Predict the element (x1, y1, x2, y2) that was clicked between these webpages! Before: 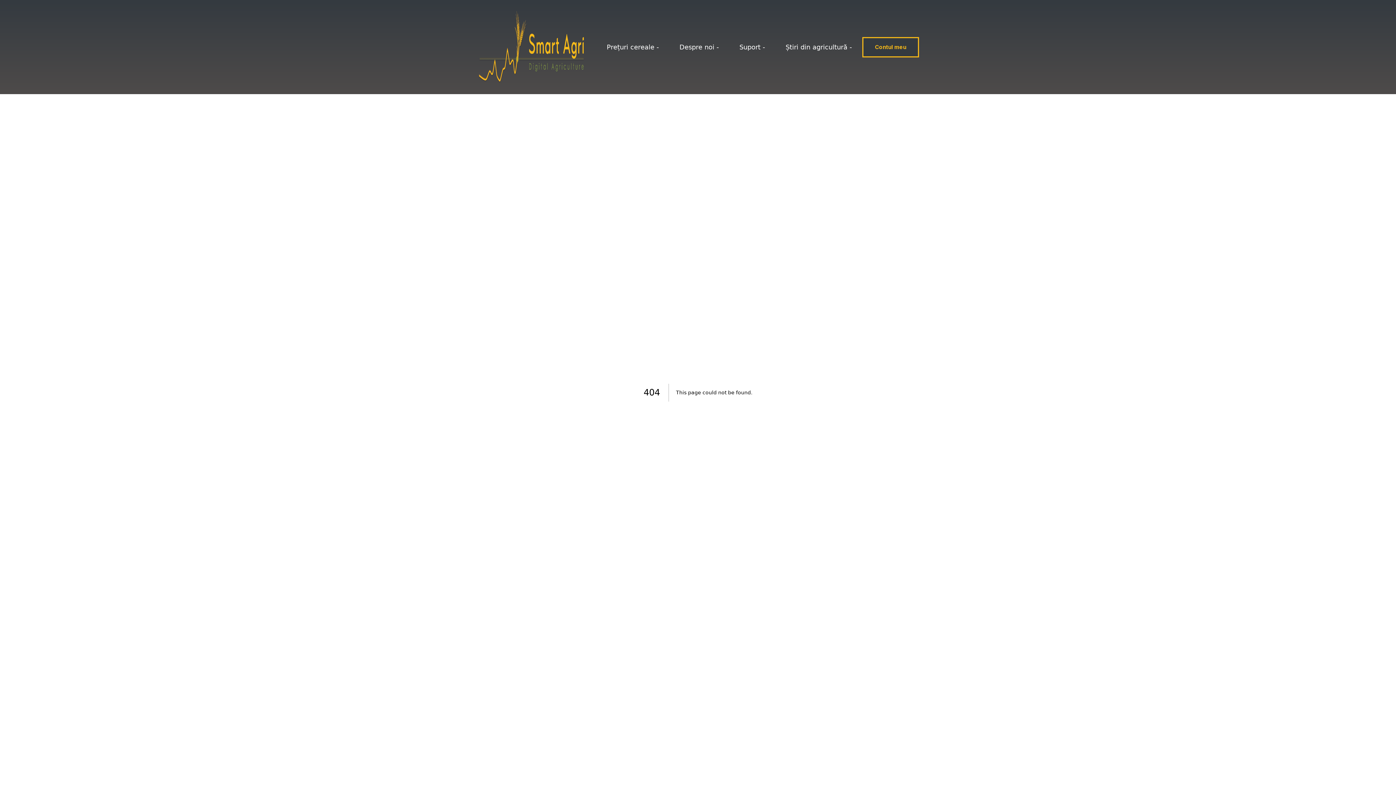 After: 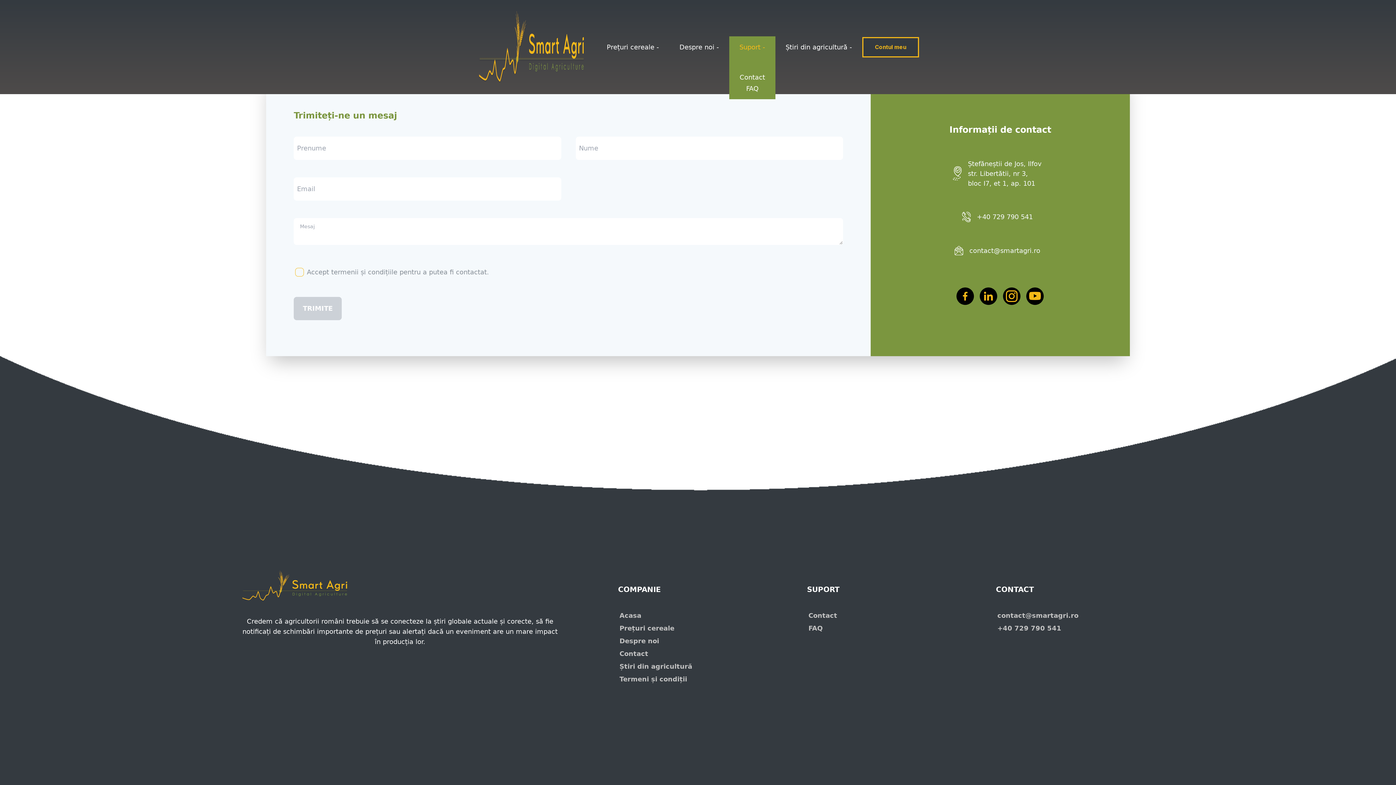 Action: label: Suport - bbox: (739, 43, 765, 50)